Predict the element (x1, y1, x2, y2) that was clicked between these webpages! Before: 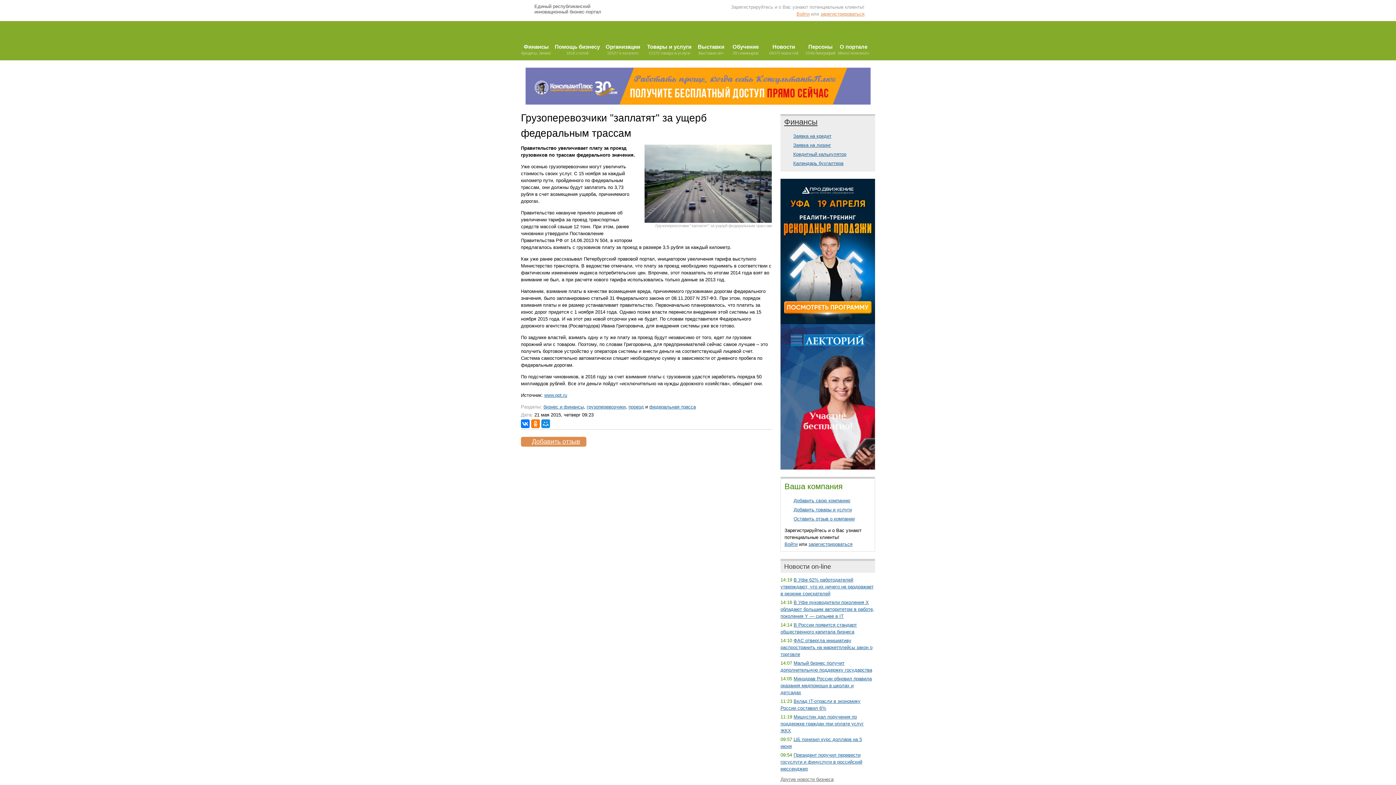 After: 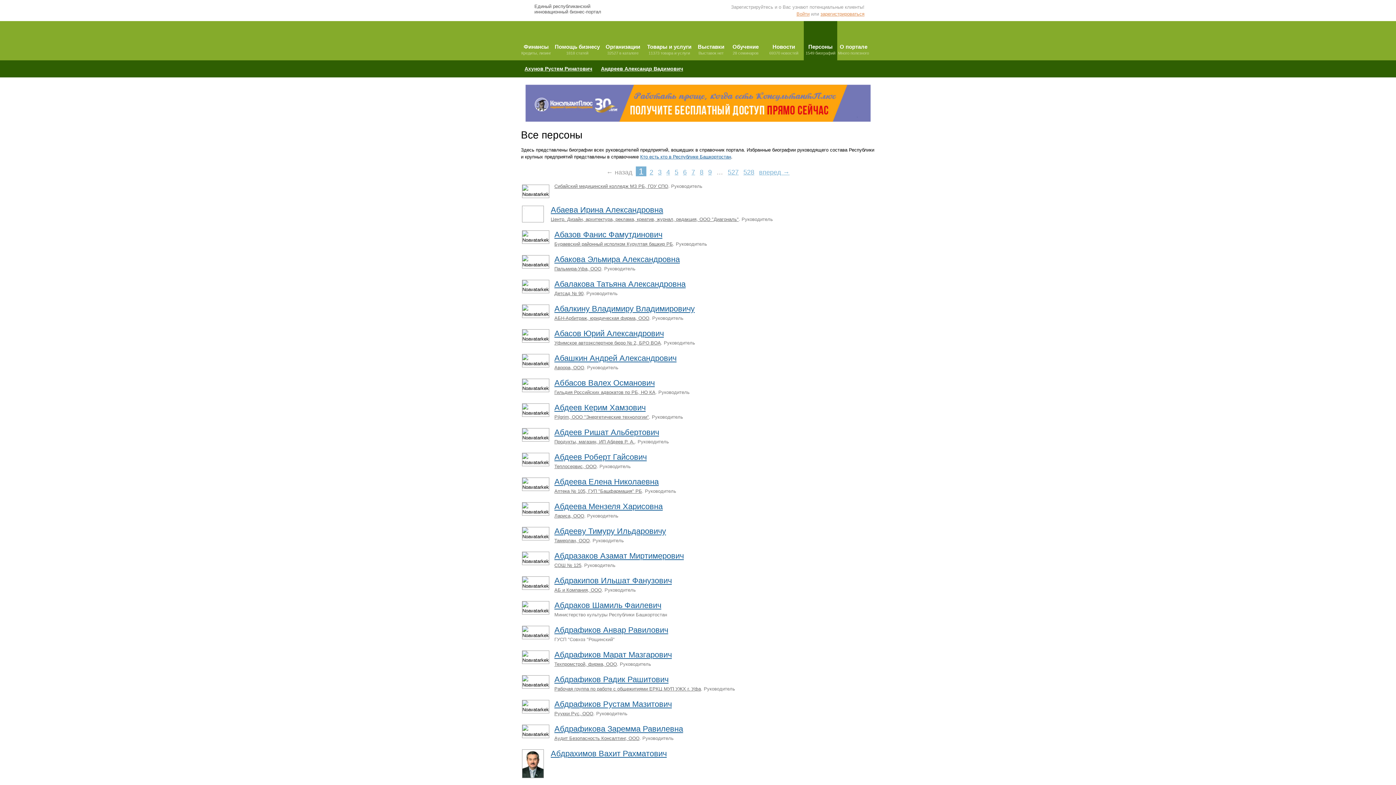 Action: label: Персоны
1549 биографий bbox: (804, 21, 837, 60)